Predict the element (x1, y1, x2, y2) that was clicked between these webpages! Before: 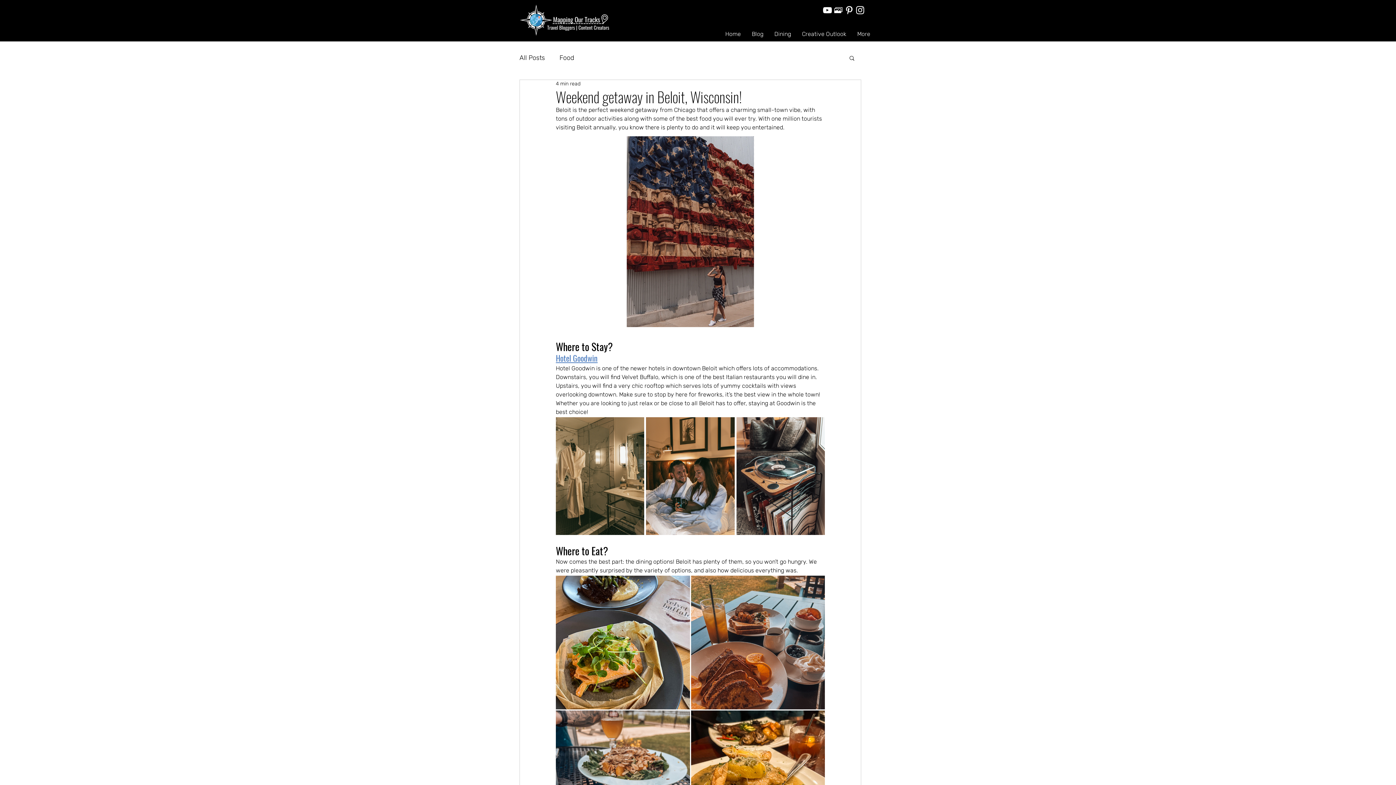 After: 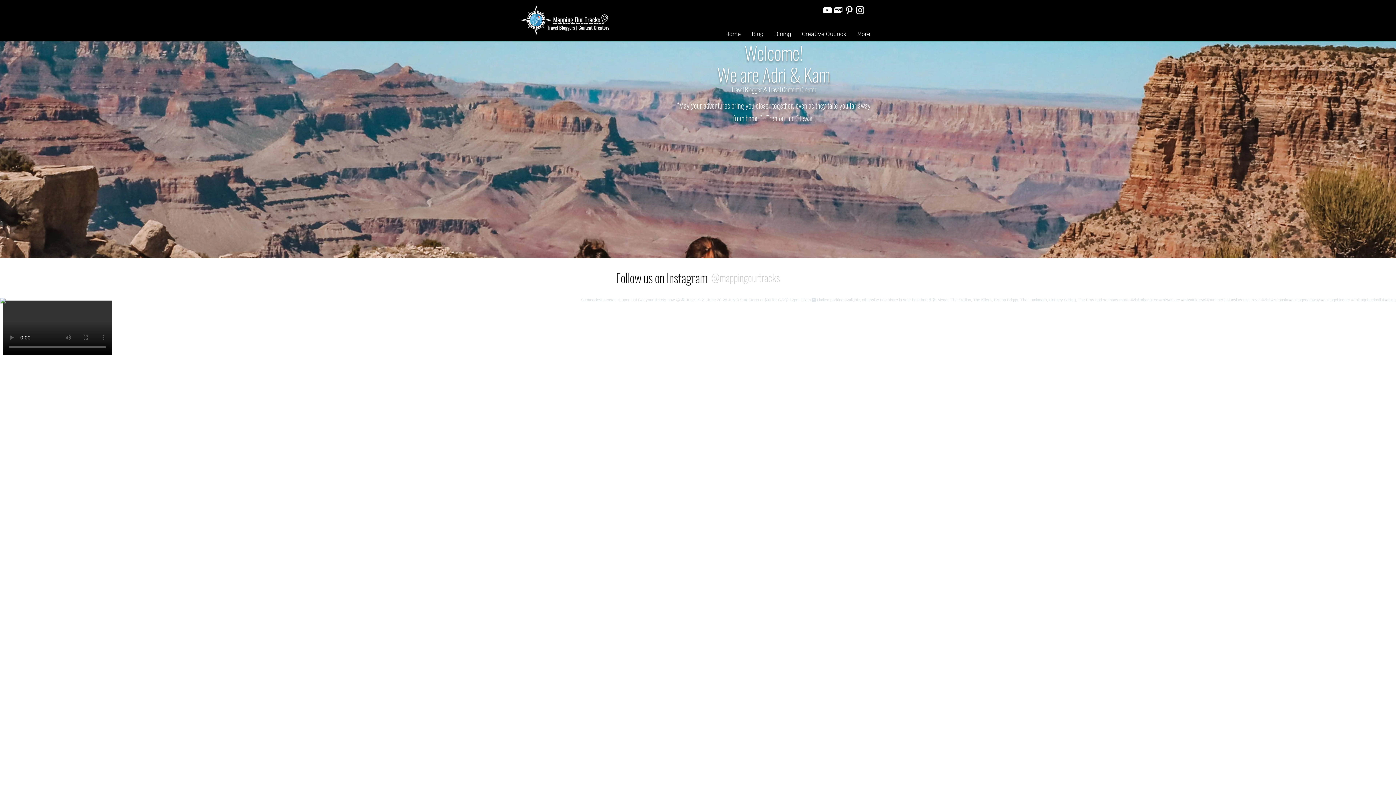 Action: label: Home bbox: (720, 28, 746, 39)